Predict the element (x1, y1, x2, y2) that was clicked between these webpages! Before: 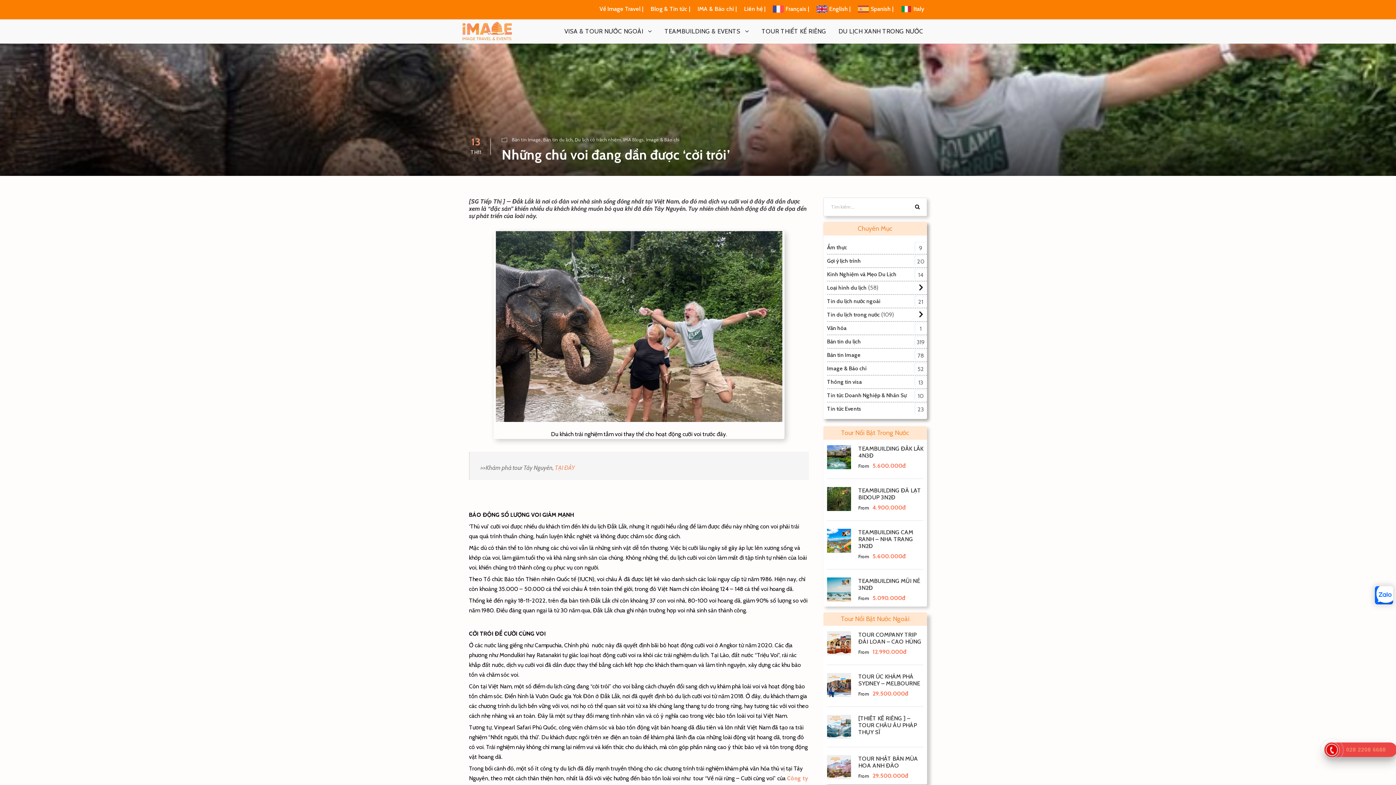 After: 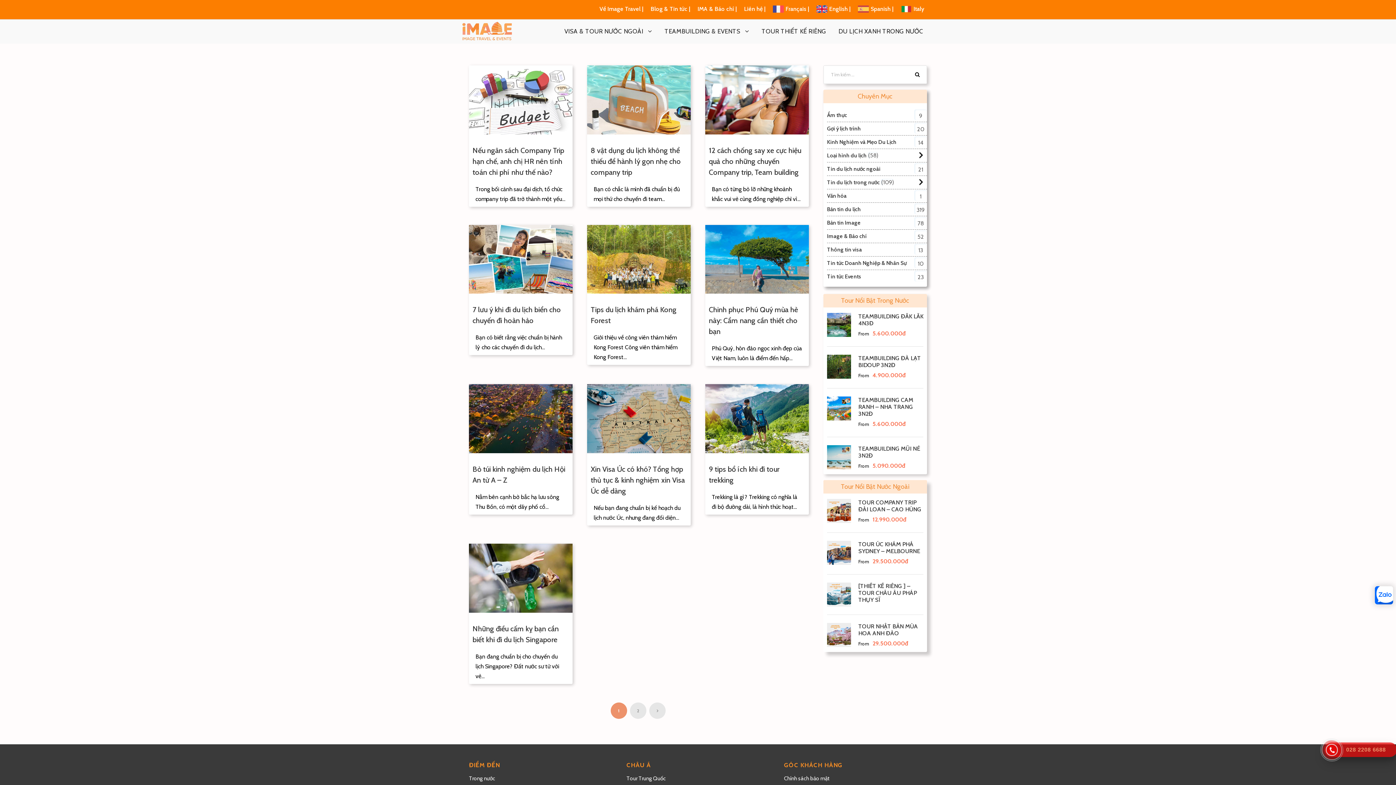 Action: bbox: (827, 268, 896, 280) label: Kinh Nghiệm và Mẹo Du Lịch